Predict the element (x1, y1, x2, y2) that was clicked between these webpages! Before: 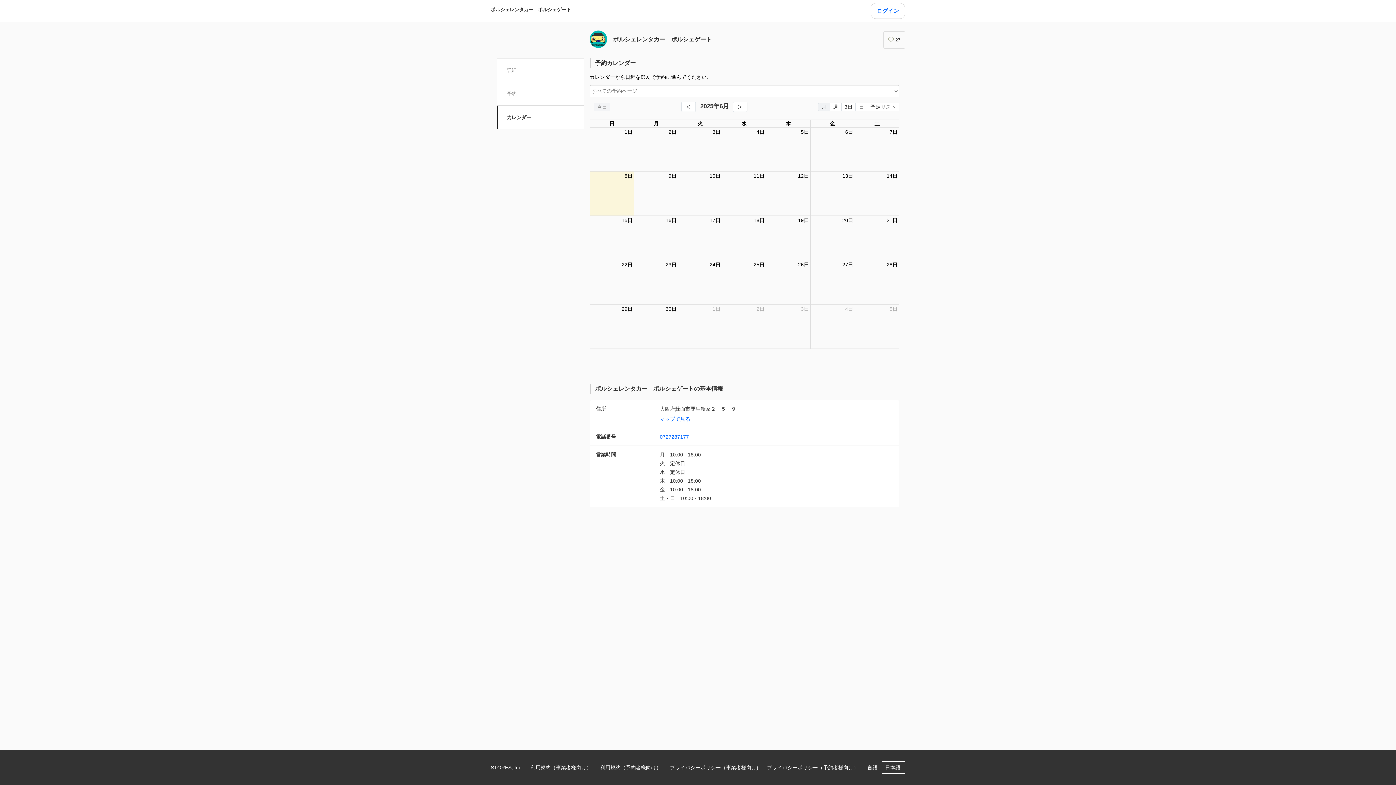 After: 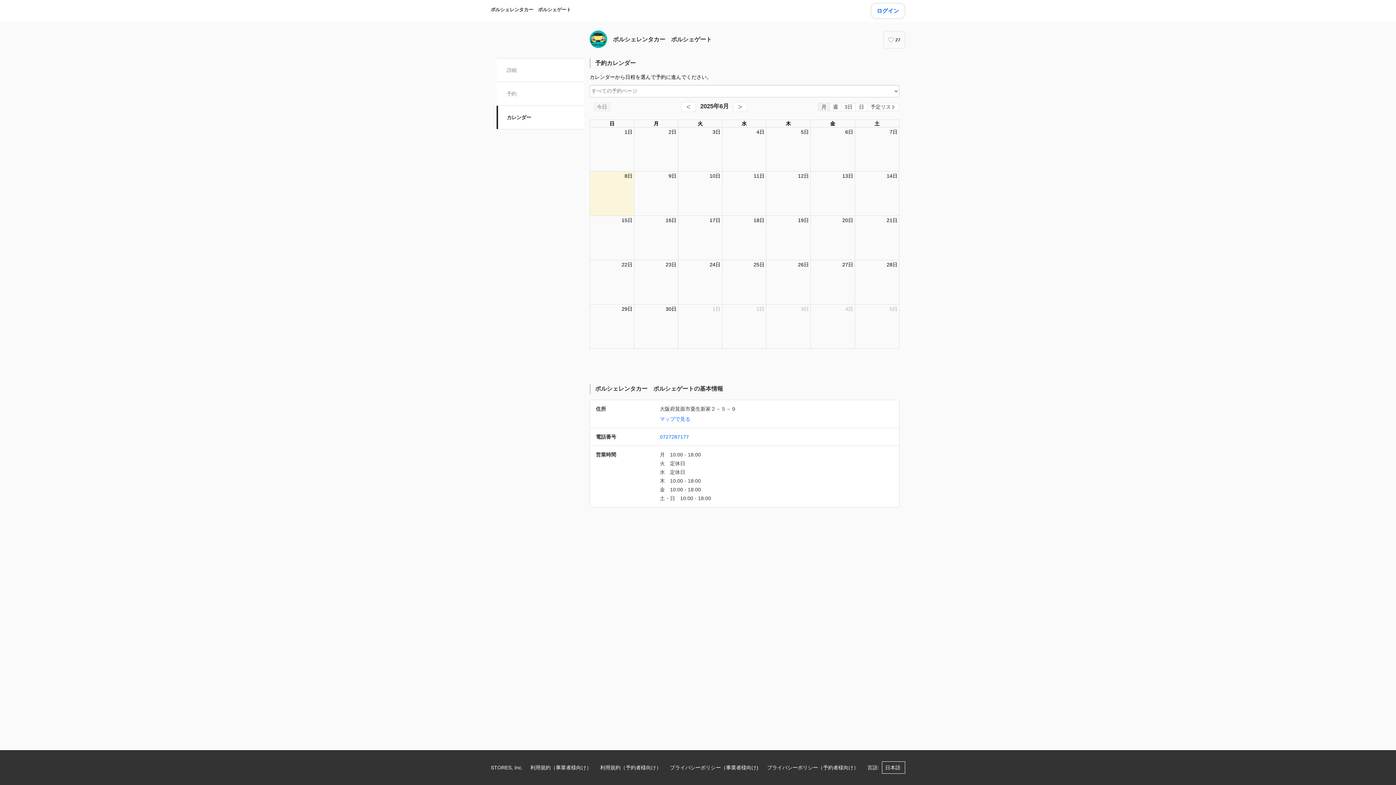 Action: bbox: (799, 304, 810, 313) label: 2025年7月3日